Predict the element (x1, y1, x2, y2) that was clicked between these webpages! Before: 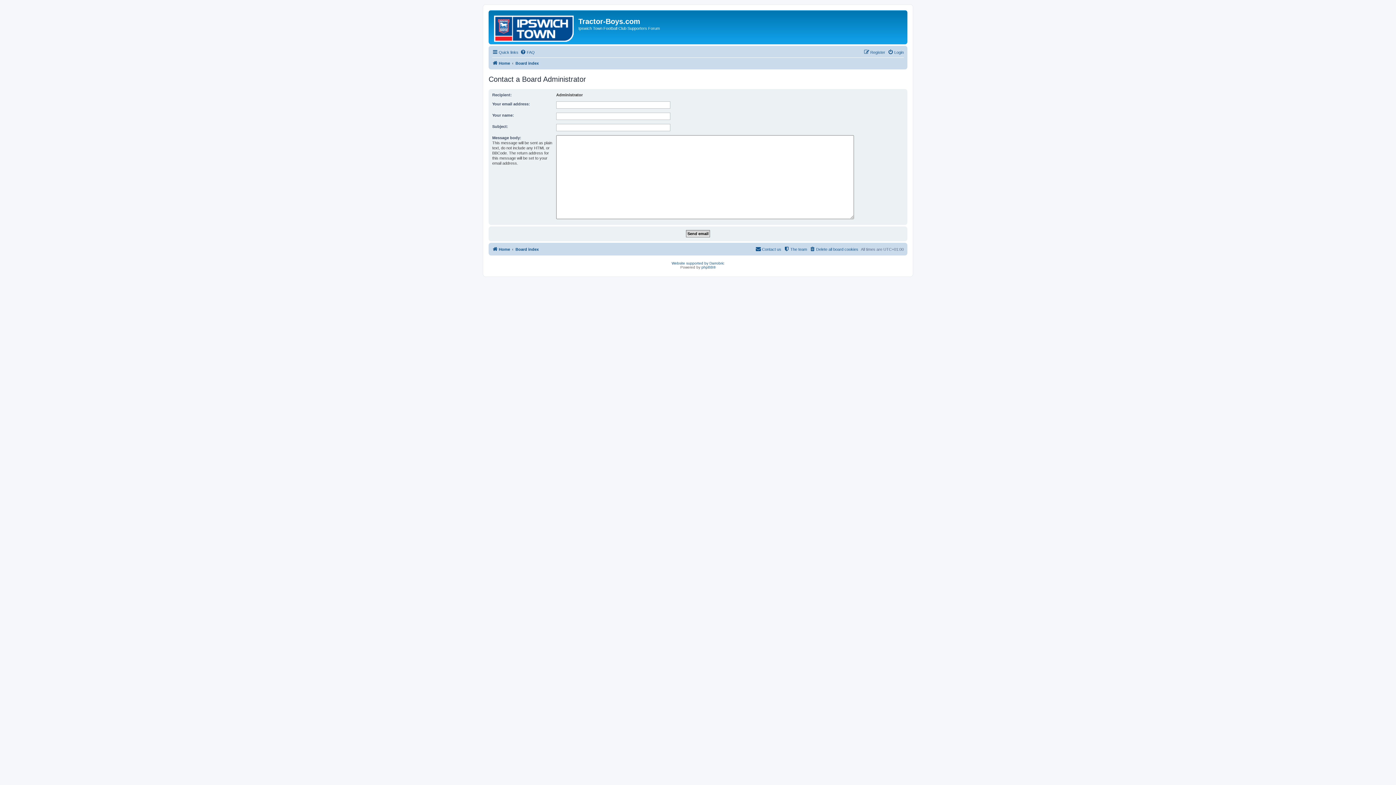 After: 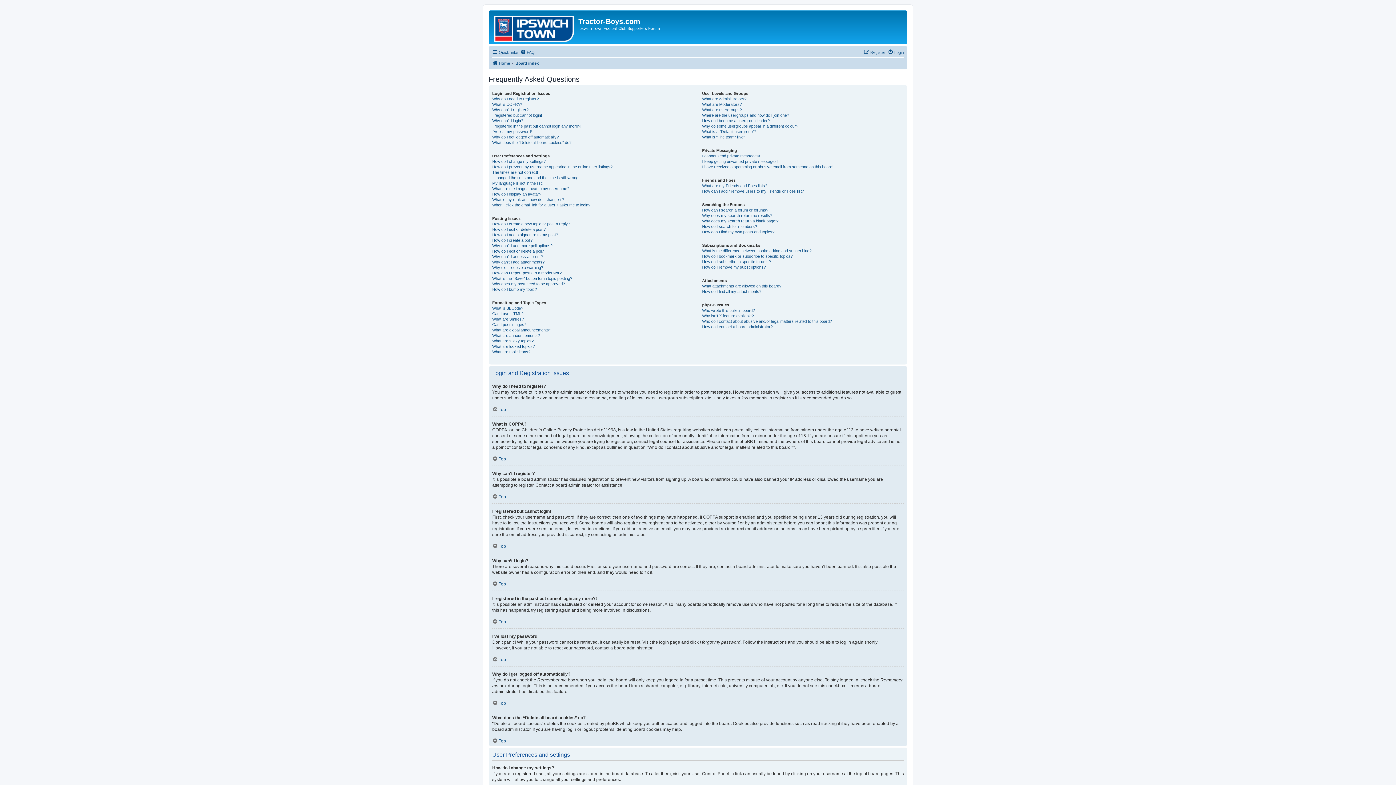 Action: bbox: (520, 48, 534, 56) label: FAQ